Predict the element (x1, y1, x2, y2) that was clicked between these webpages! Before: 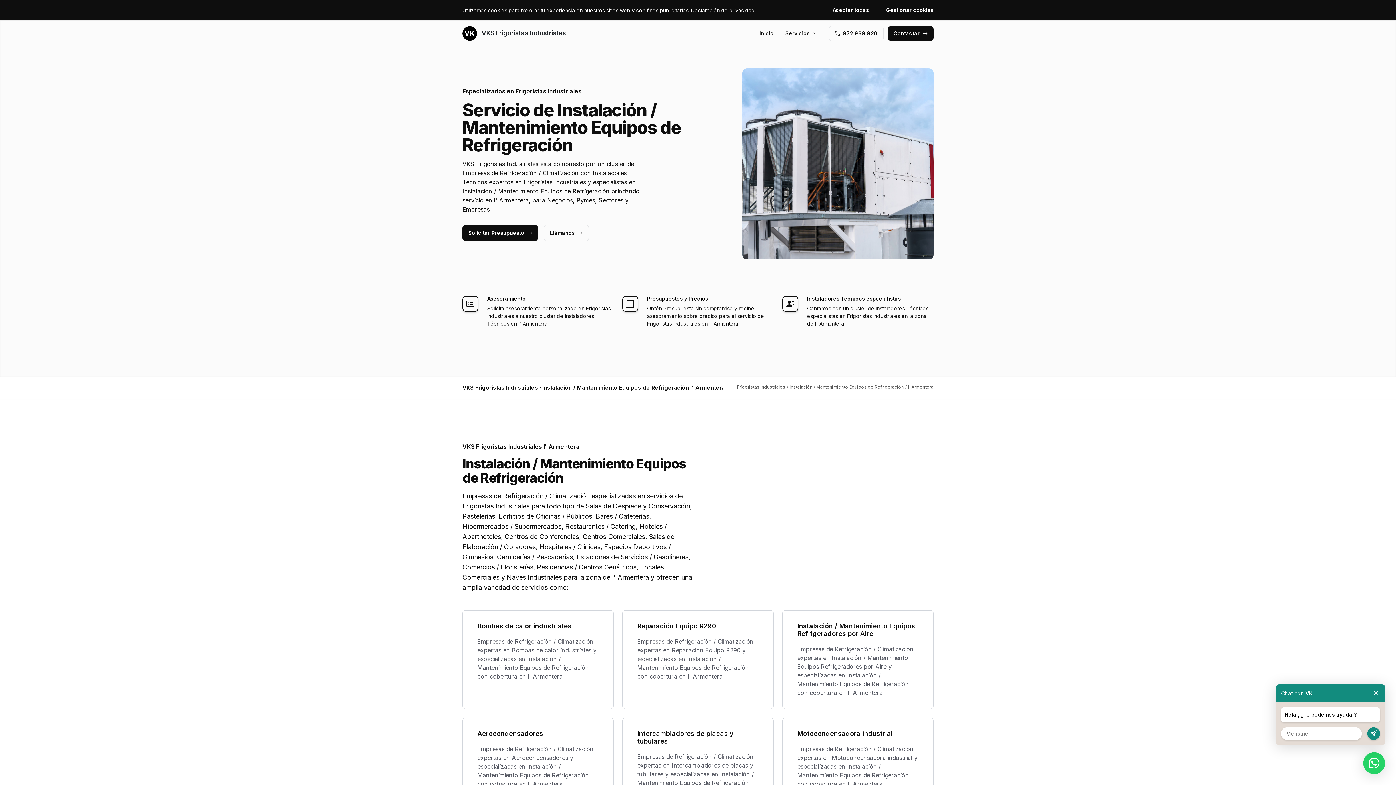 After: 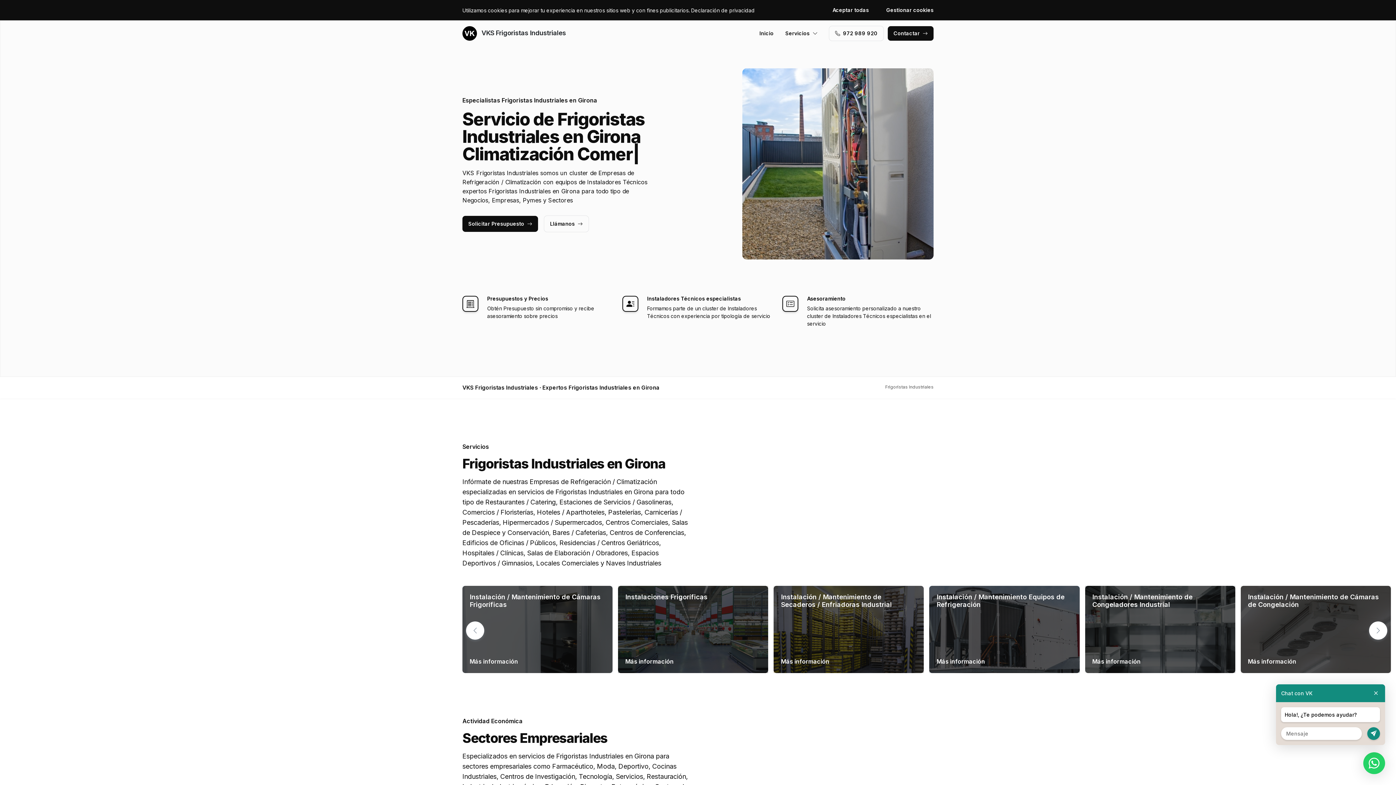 Action: label: Frigoristas Industriales bbox: (737, 384, 785, 389)